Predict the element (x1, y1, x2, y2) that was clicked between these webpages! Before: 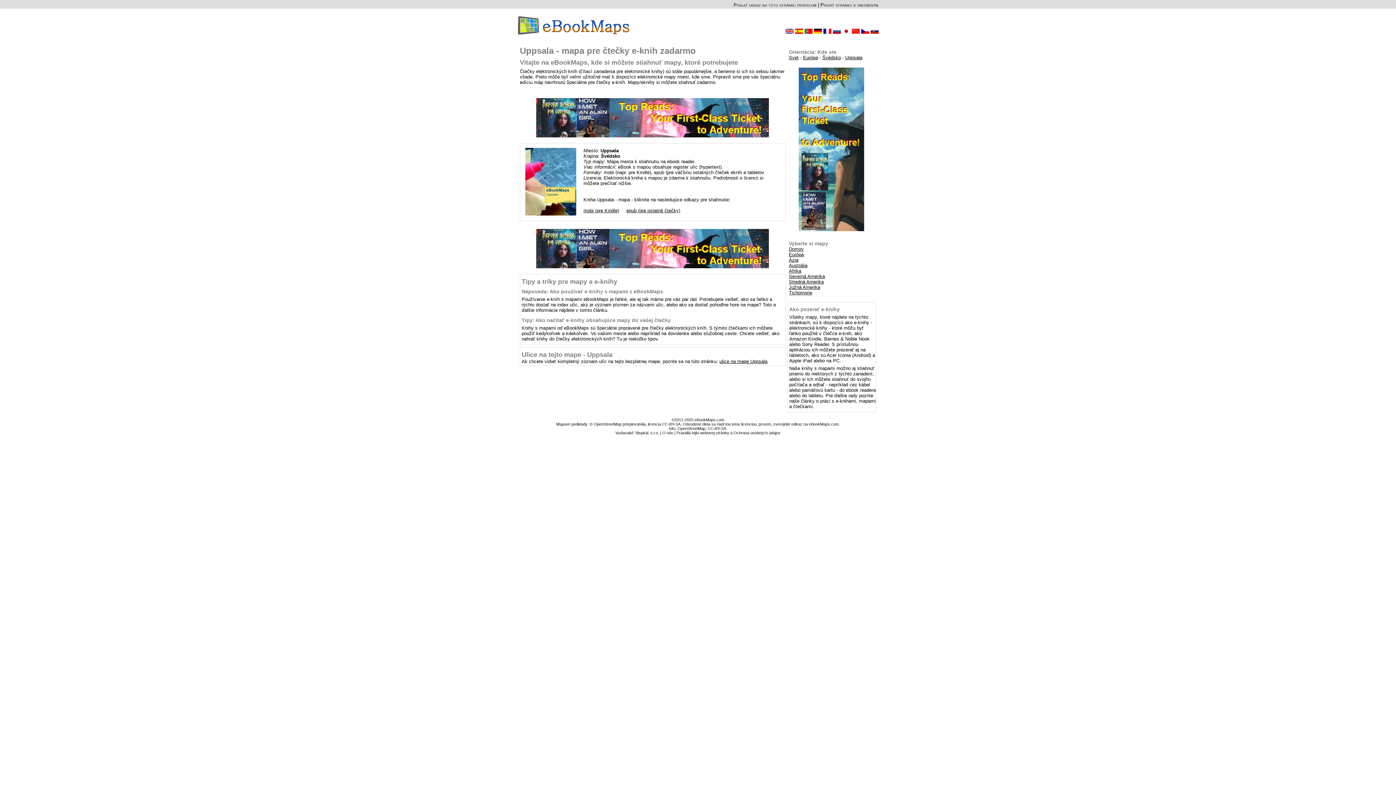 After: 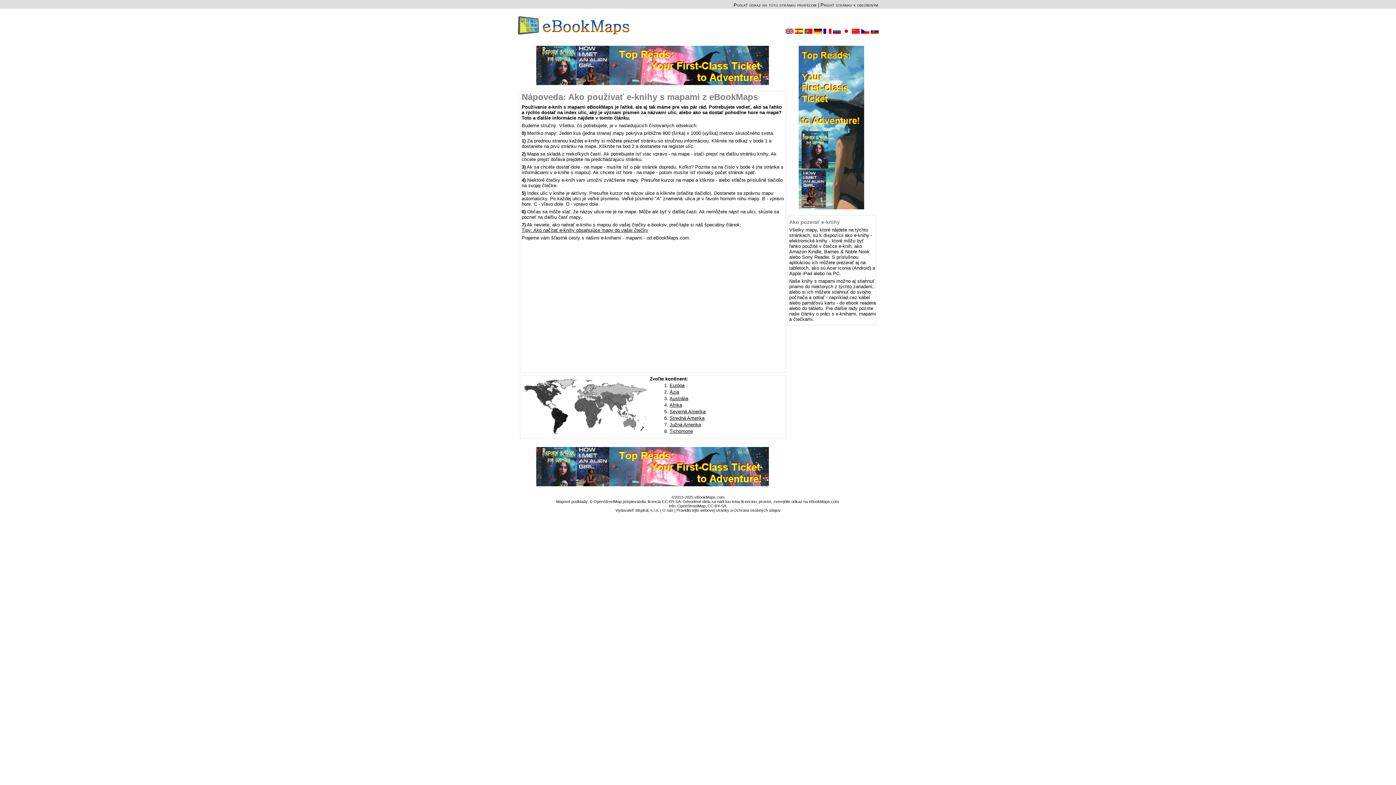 Action: label: Nápoveda: Ako používať e-knihy s mapami z eBookMaps bbox: (521, 288, 663, 294)